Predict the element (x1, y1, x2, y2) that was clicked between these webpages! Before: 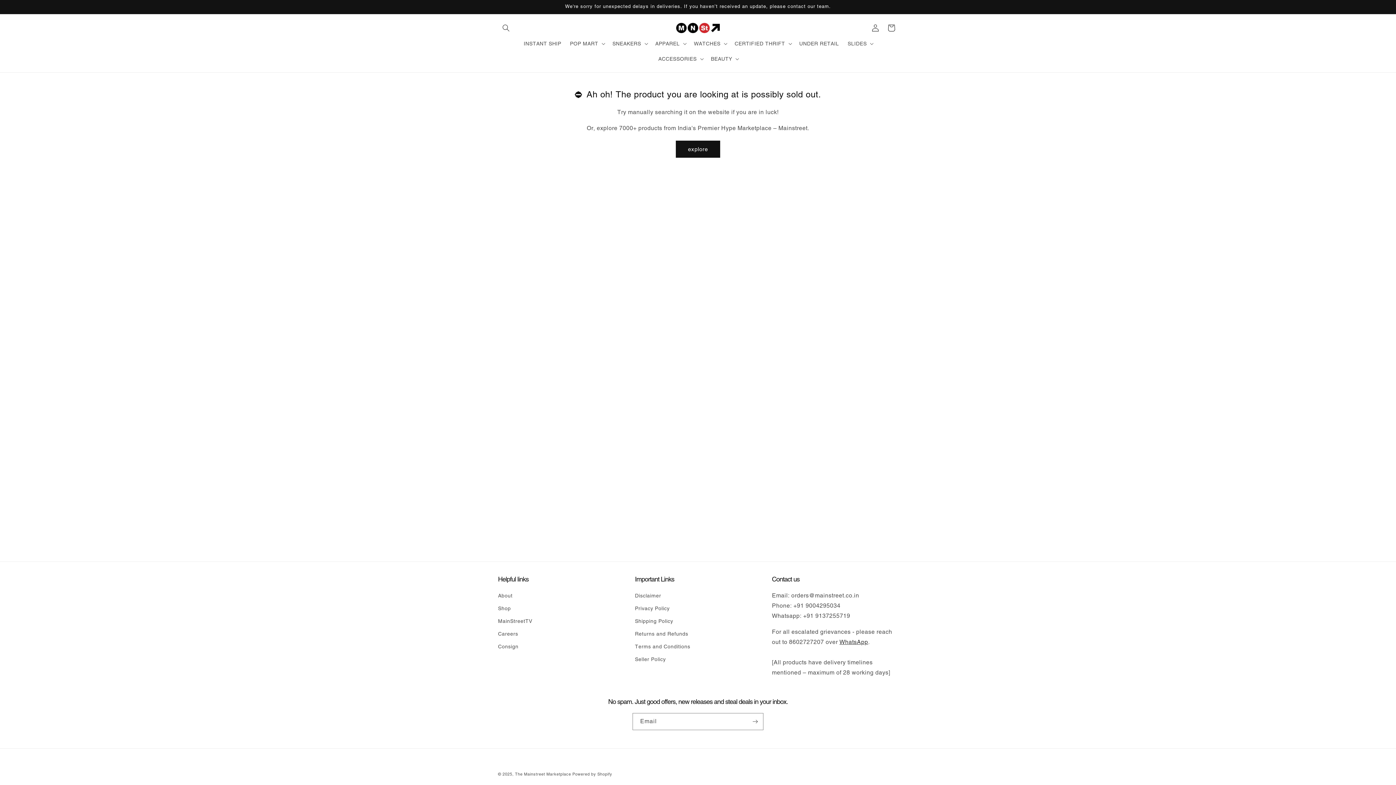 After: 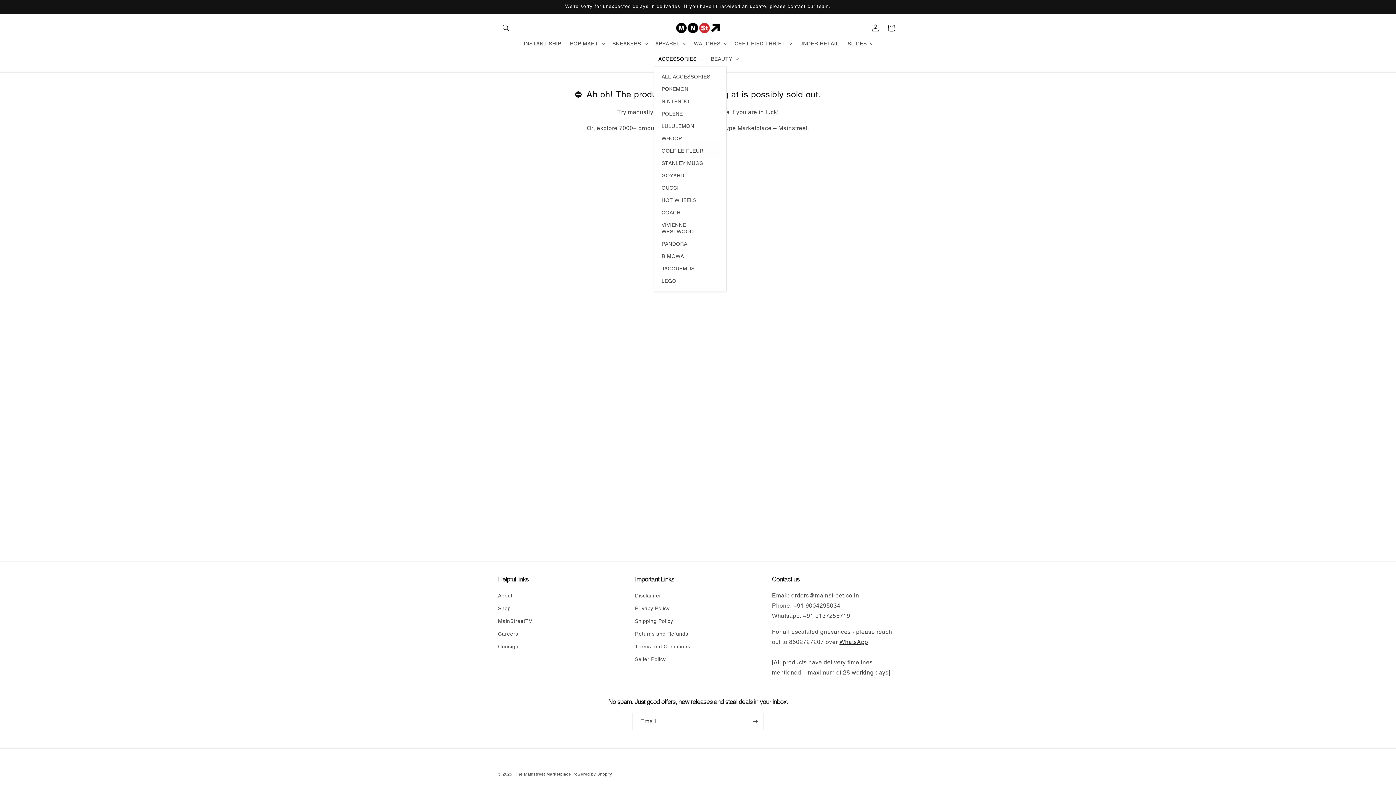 Action: bbox: (654, 51, 706, 66) label: ACCESSORIES